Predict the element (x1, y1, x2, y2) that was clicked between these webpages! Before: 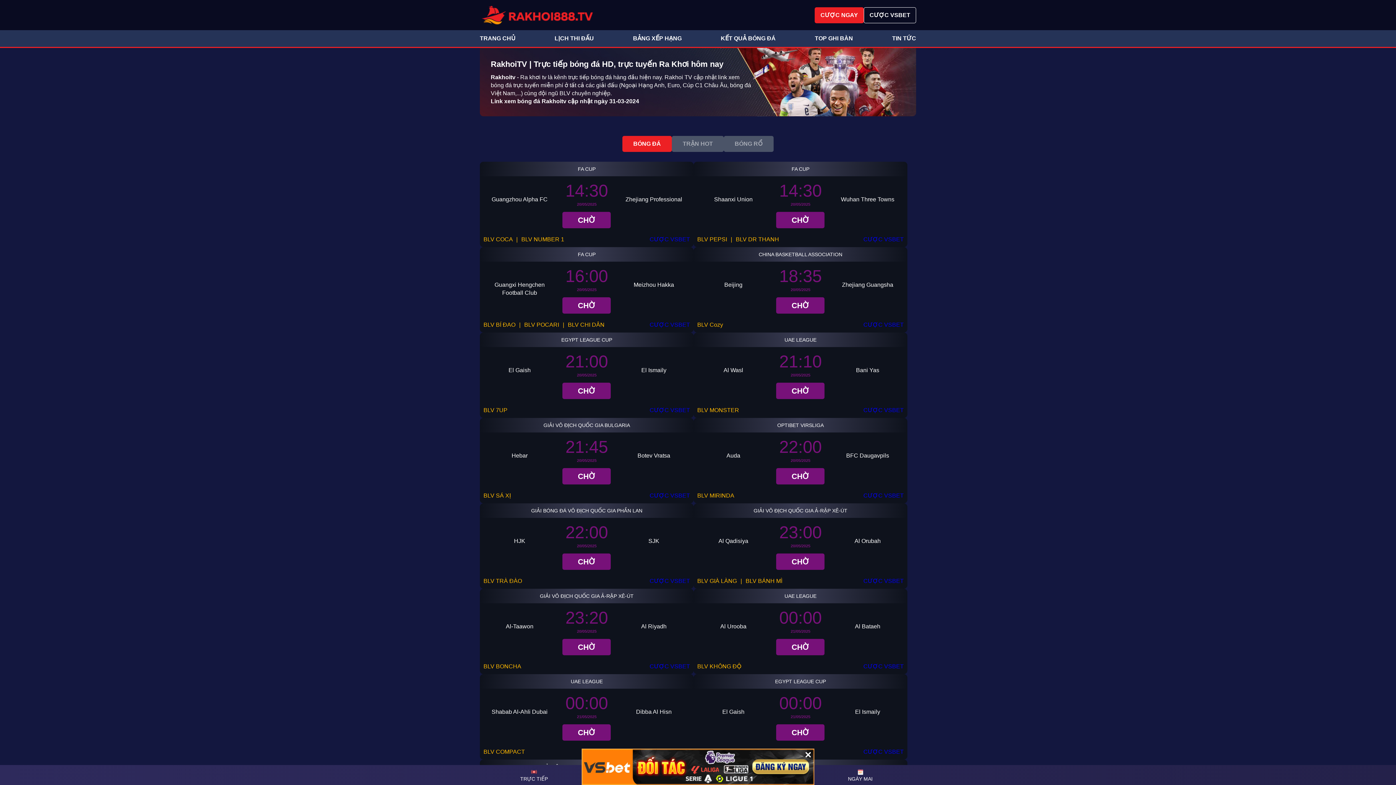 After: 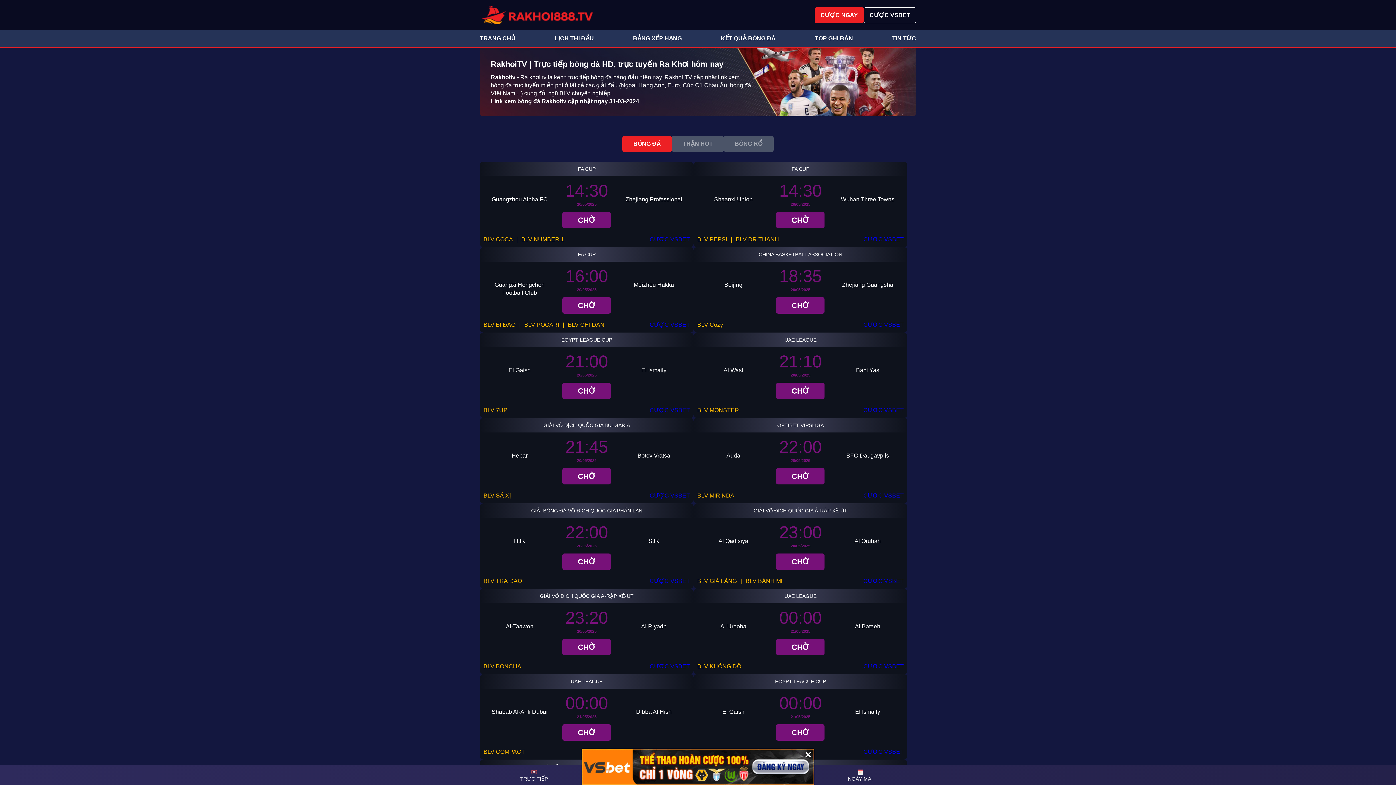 Action: bbox: (490, 74, 515, 80) label: Rakhoitv